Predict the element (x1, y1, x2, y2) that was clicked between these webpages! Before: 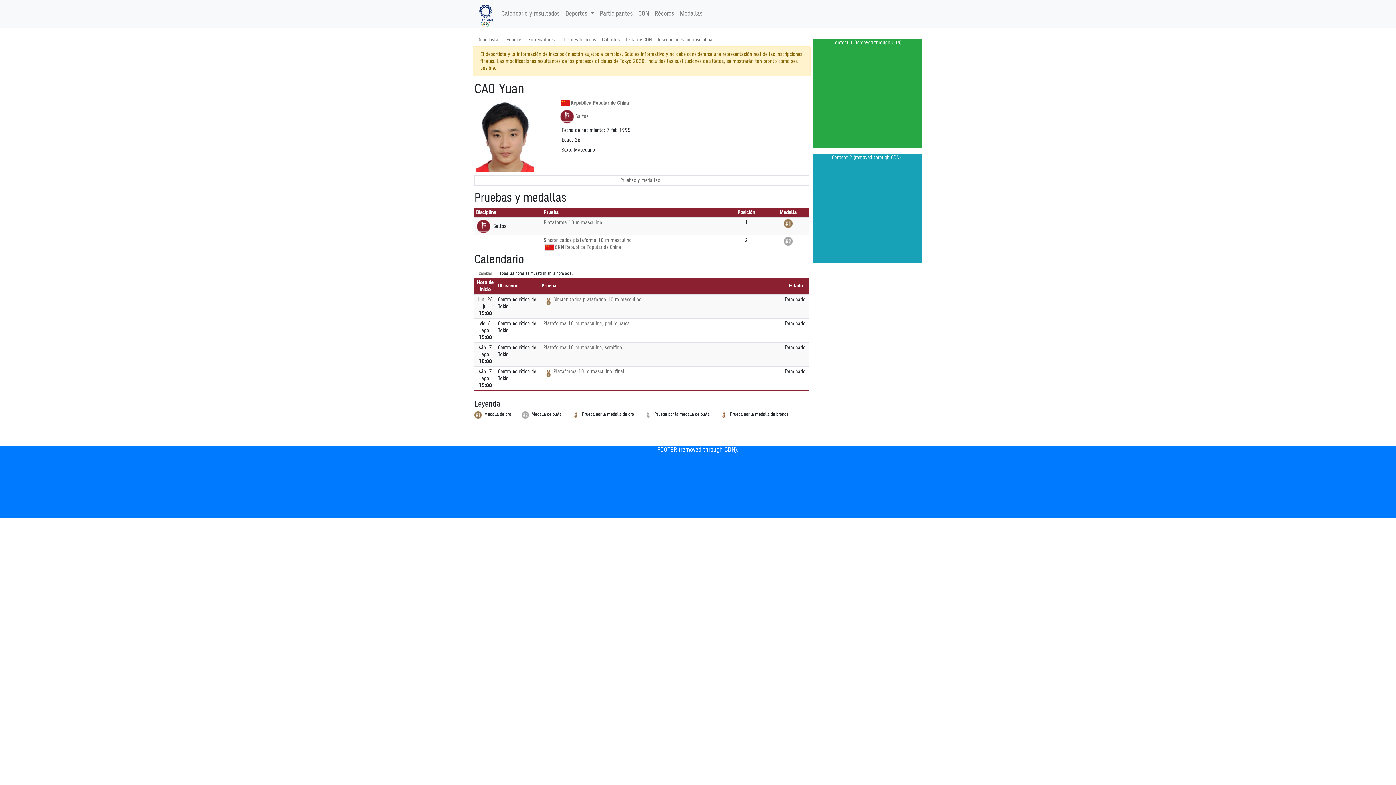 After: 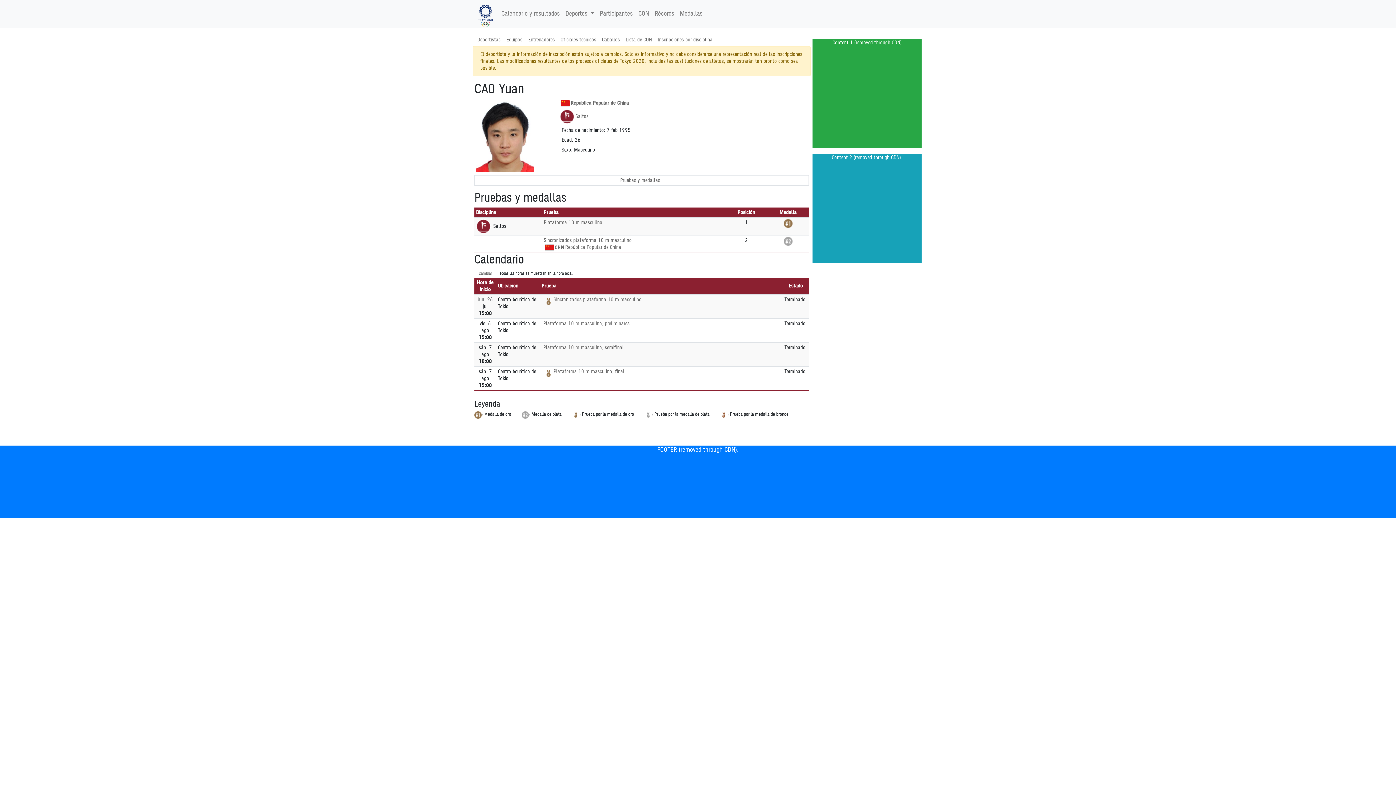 Action: bbox: (474, 191, 809, 253) label: Pruebas y medallas
Disciplina	Prueba	Posición	Medalla
 Saltos	Plataforma 10 m masculino	1	
	Sincronizados plataforma 10 m masculino
CHN
República Popular de China
	2	